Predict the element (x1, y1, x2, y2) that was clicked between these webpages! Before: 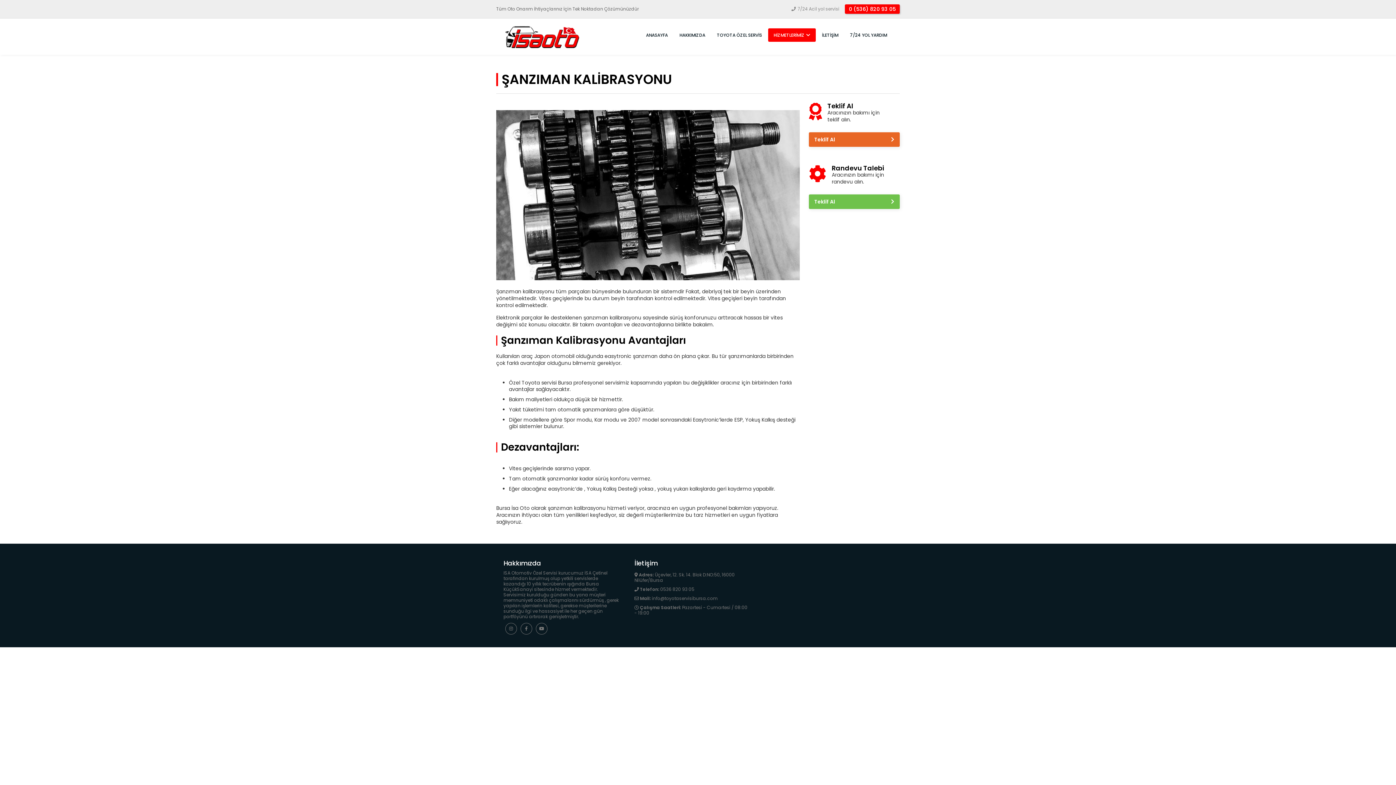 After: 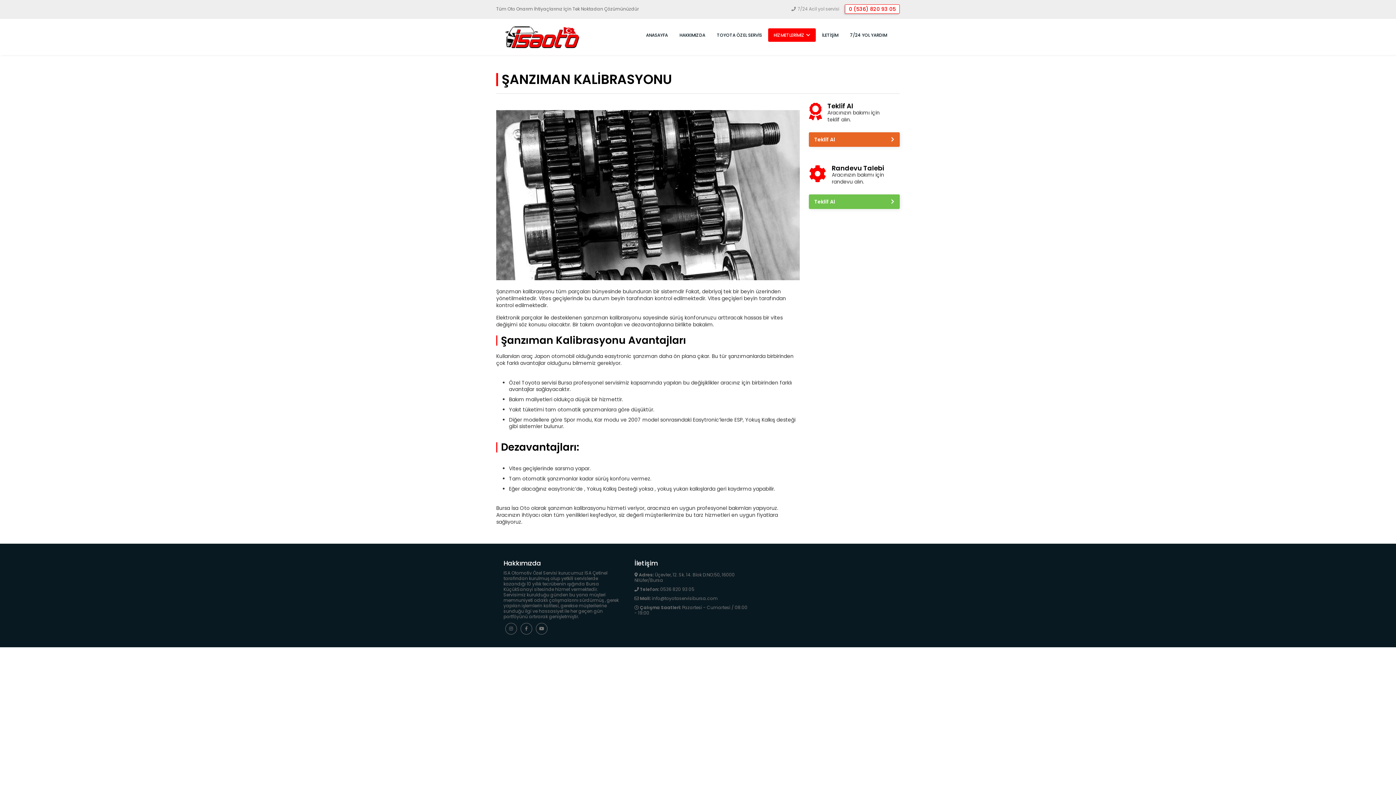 Action: bbox: (791, 4, 900, 13) label: 7/24 Acil yol servisi
0 (536) 820 93 05